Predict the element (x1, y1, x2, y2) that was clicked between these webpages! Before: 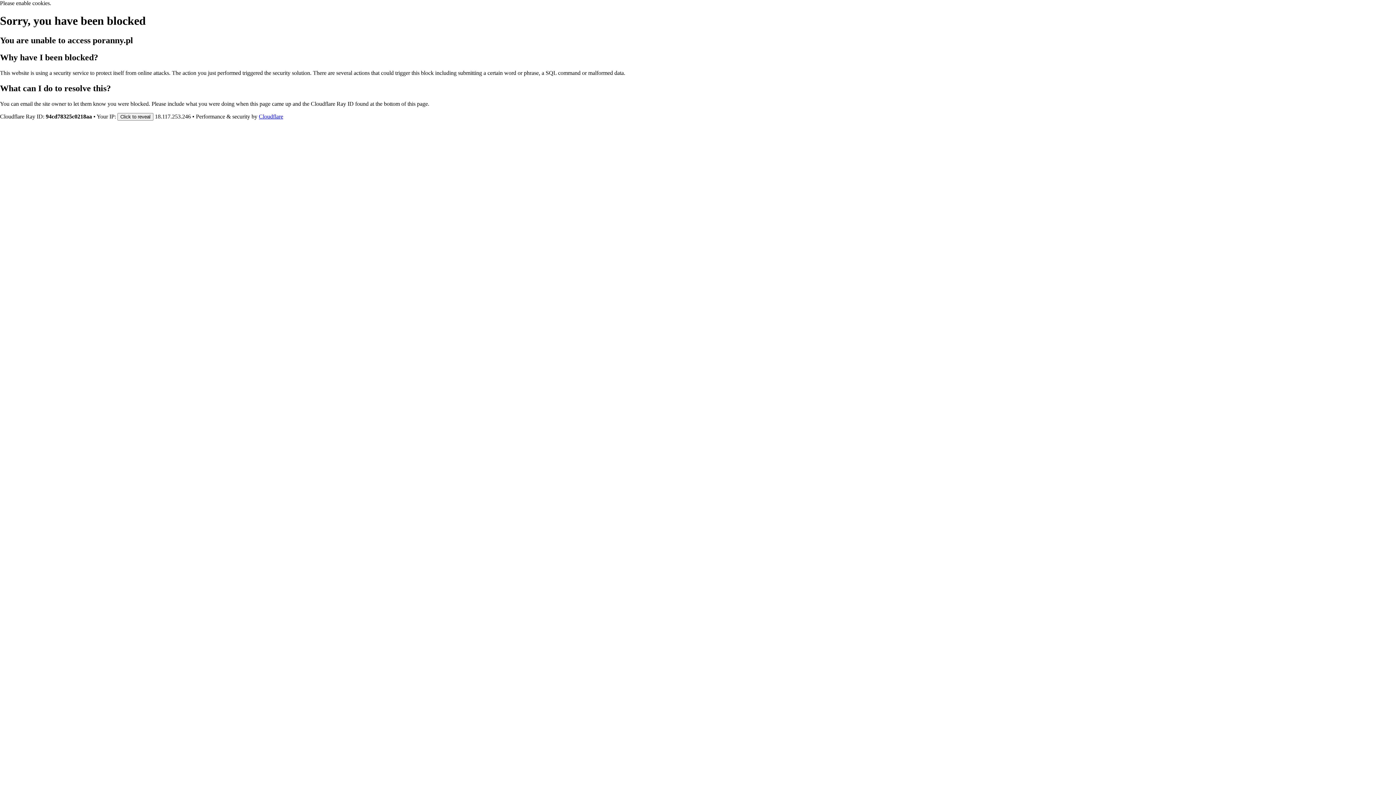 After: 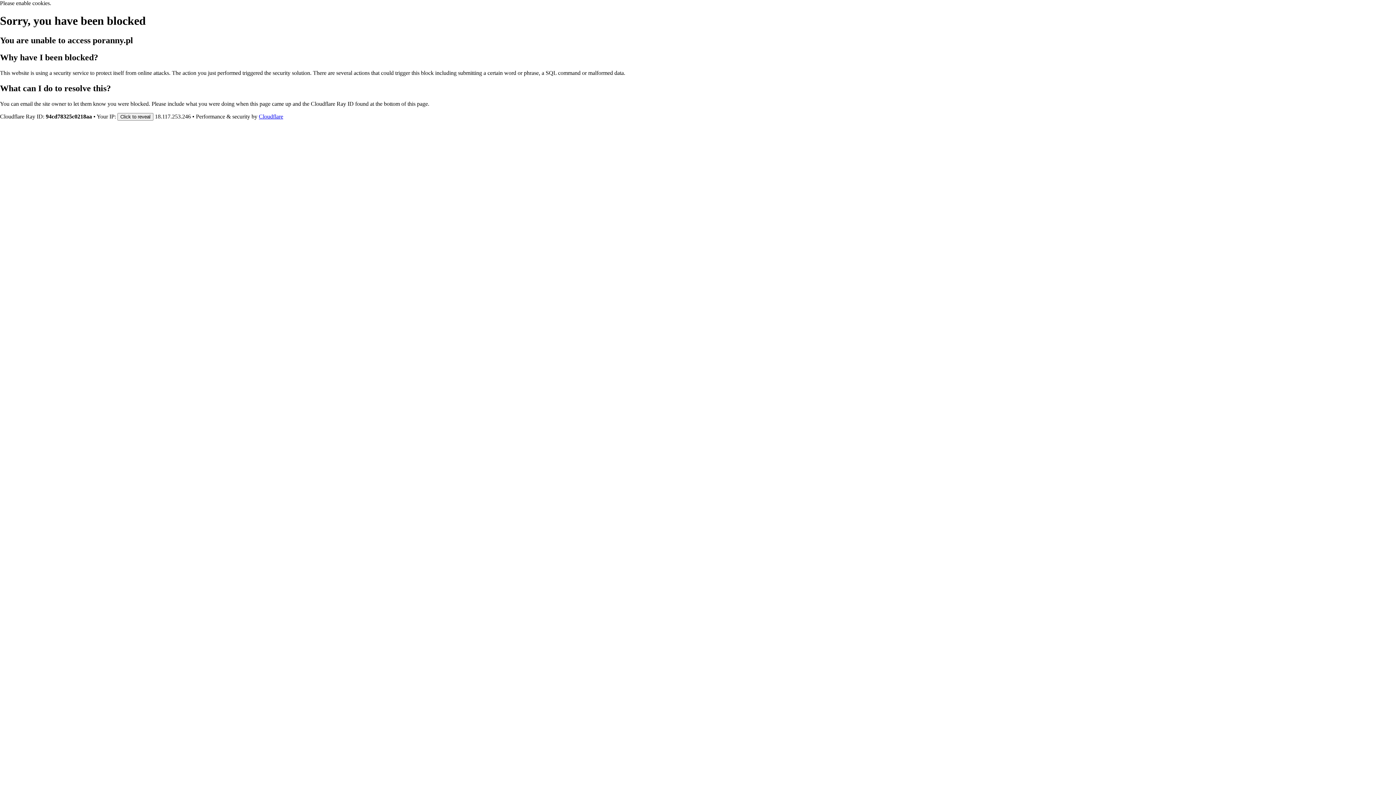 Action: bbox: (258, 113, 283, 119) label: Cloudflare